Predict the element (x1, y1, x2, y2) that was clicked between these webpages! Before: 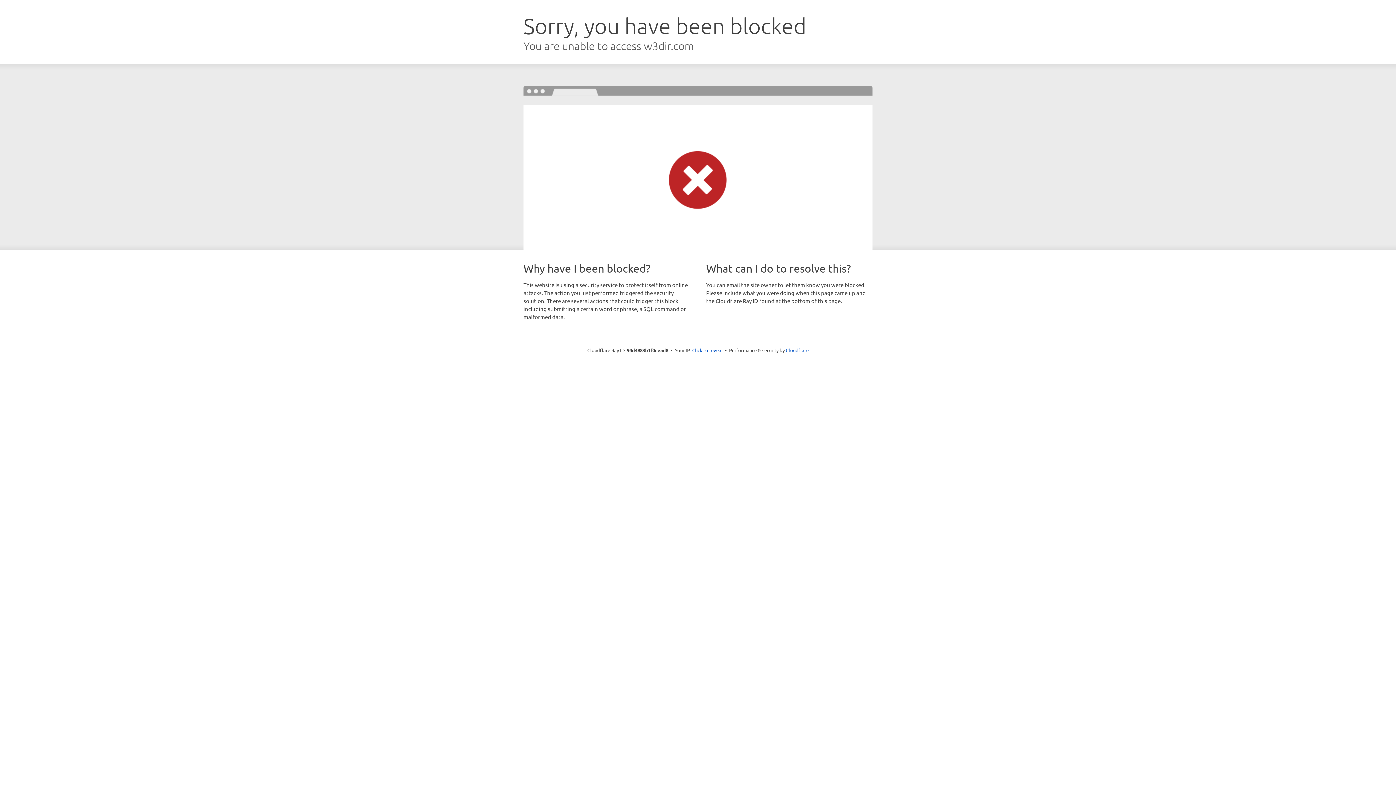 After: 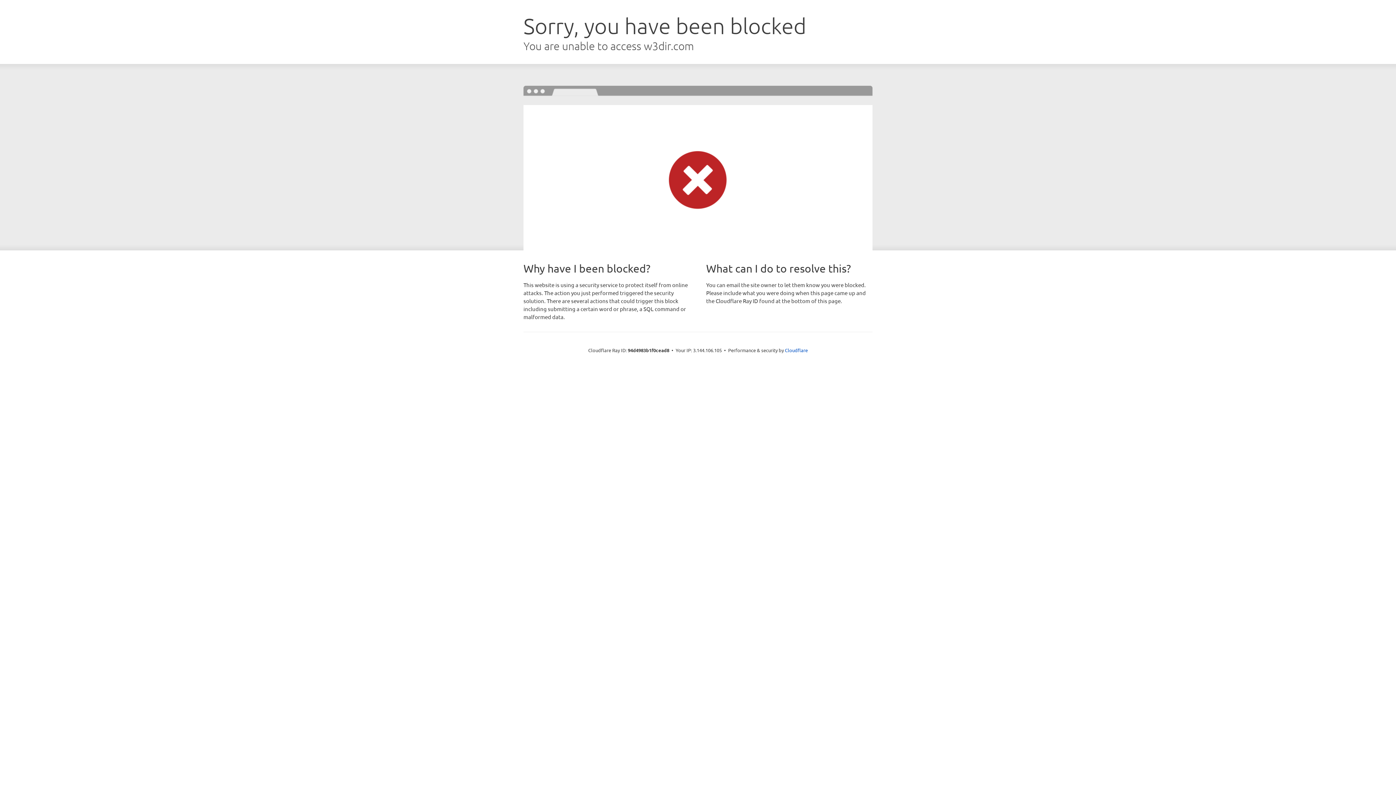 Action: bbox: (692, 346, 722, 353) label: Click to reveal